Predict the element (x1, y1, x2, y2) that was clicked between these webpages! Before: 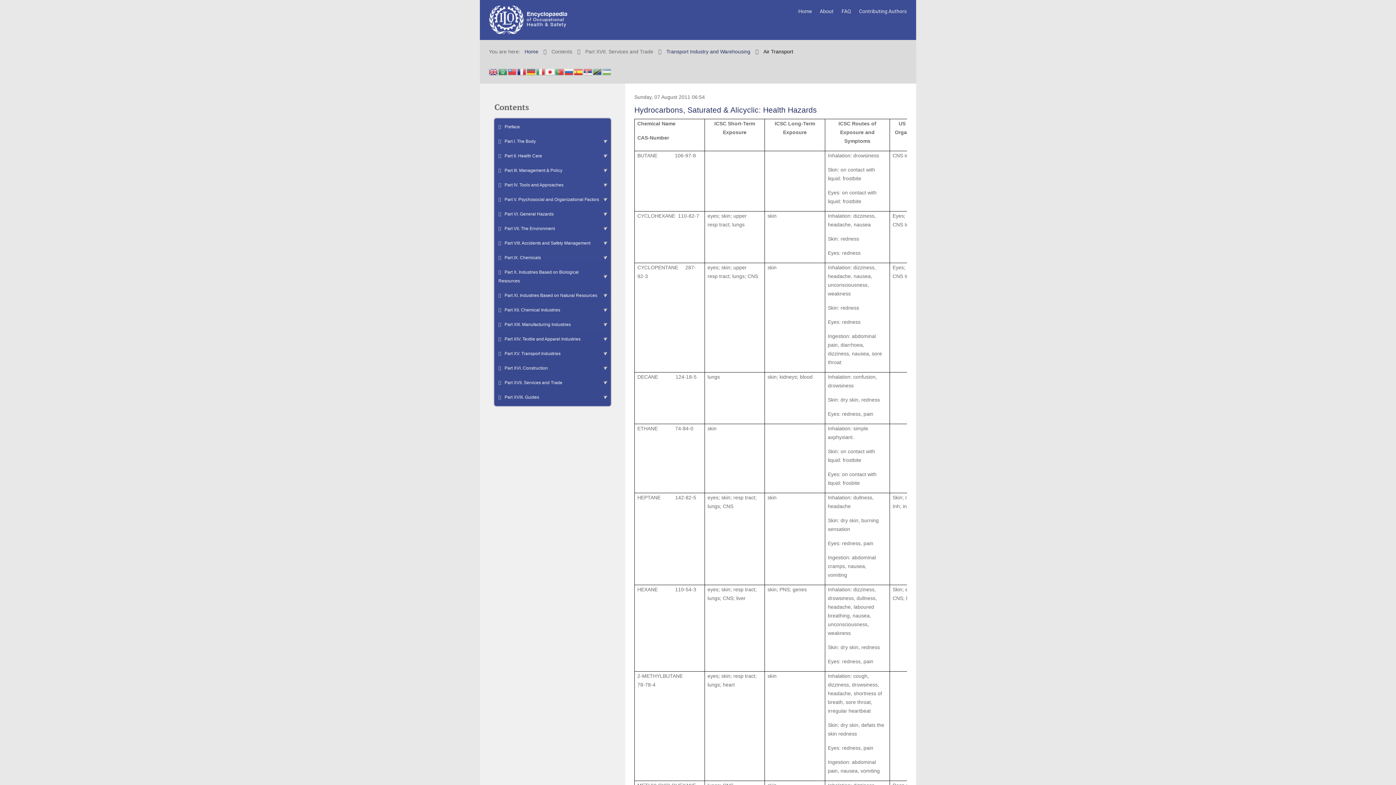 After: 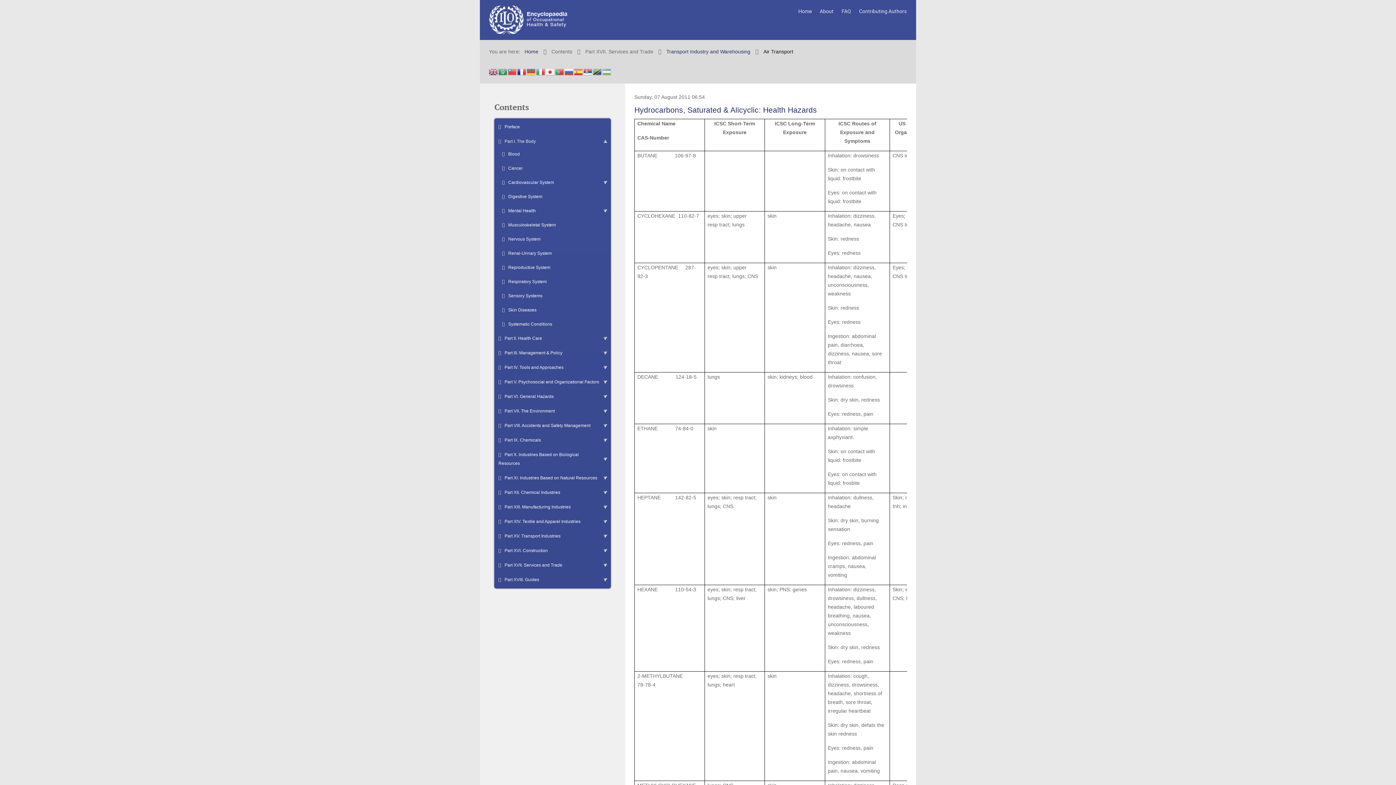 Action: label: Part I. The Body bbox: (496, 135, 601, 148)